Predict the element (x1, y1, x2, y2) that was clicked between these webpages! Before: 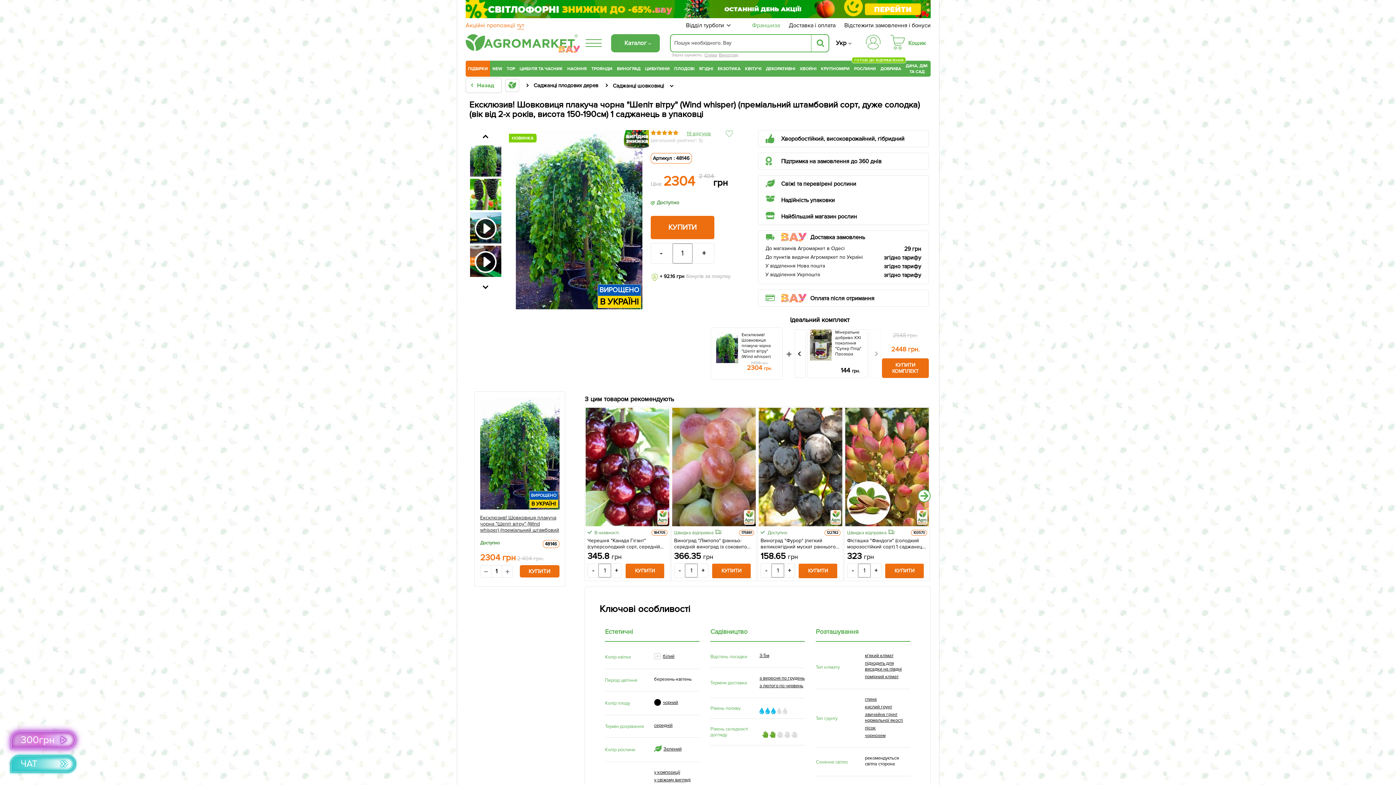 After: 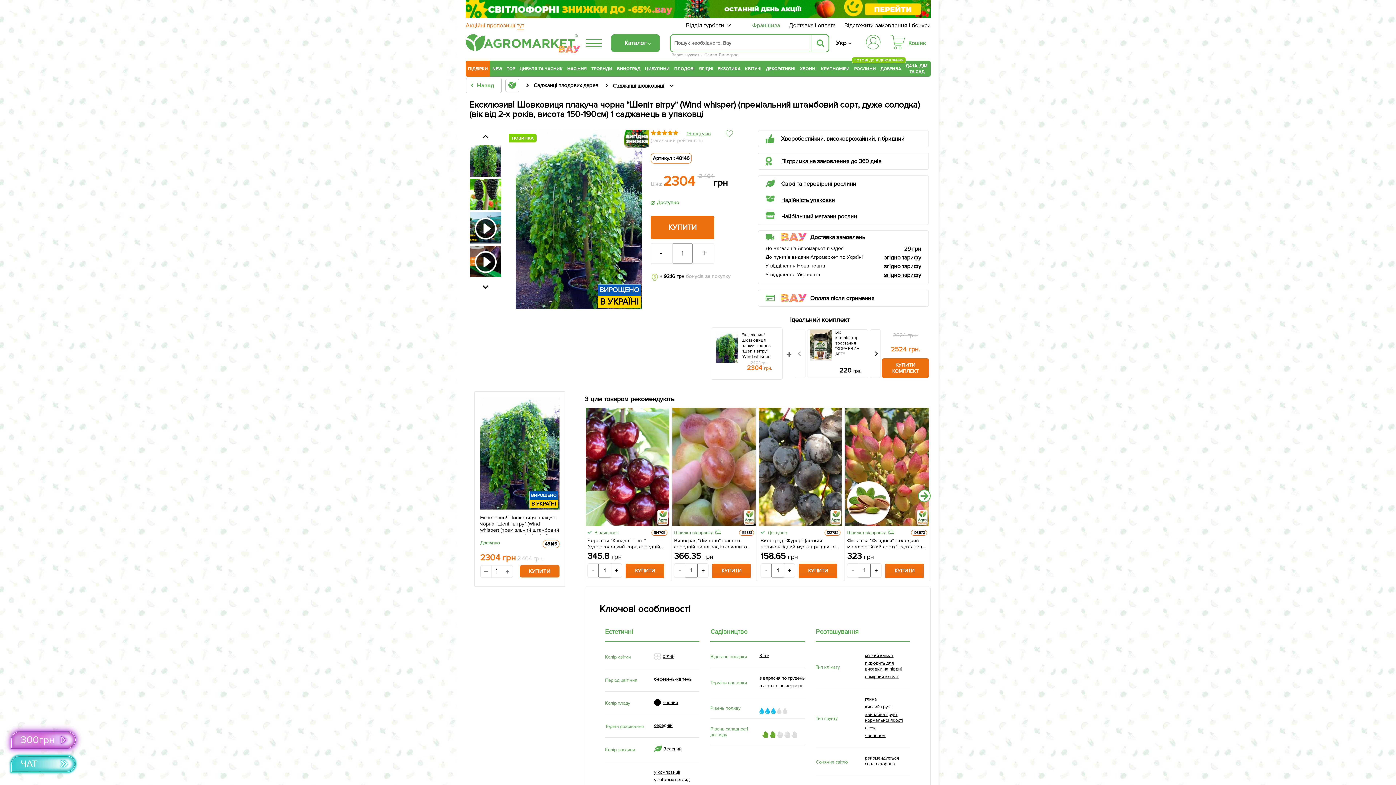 Action: bbox: (884, 271, 921, 278) label: згідно тарифу